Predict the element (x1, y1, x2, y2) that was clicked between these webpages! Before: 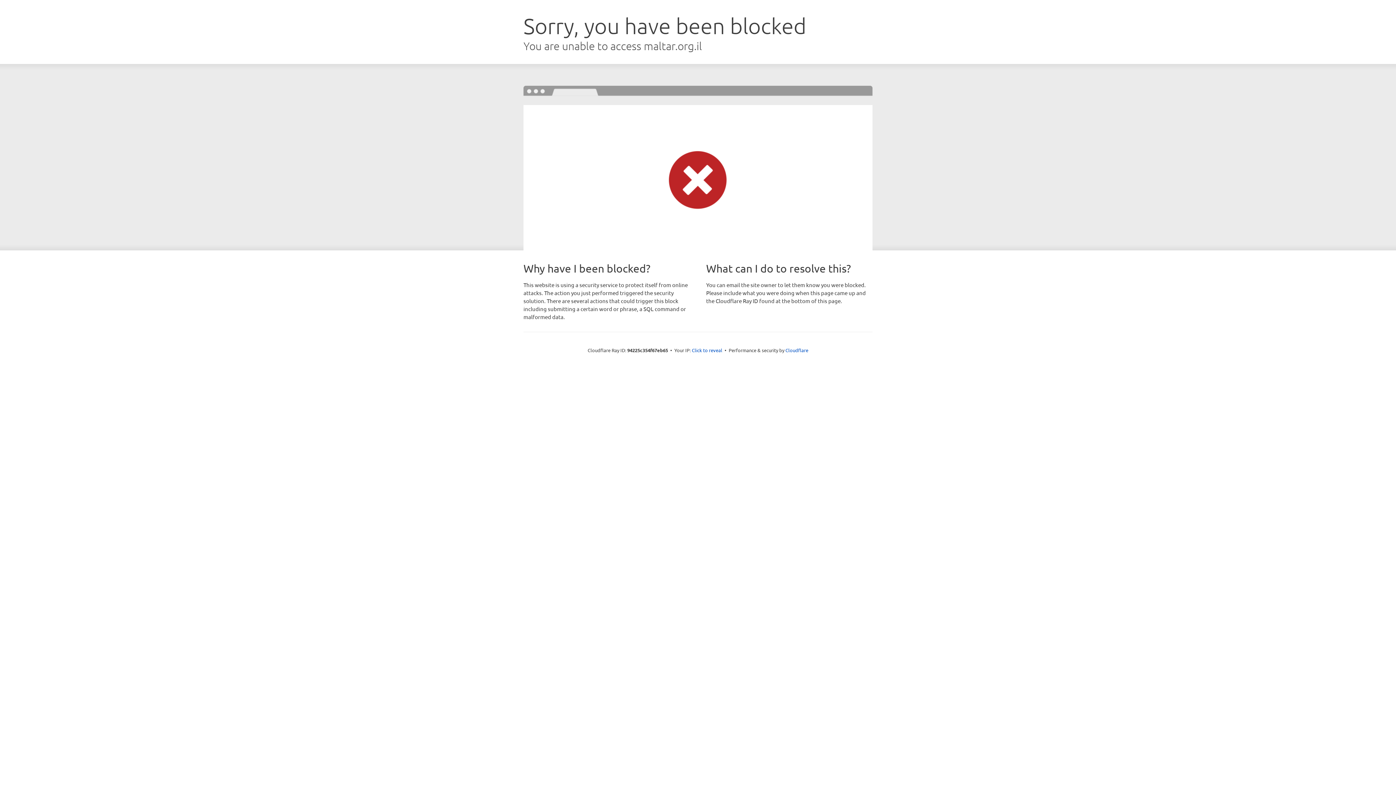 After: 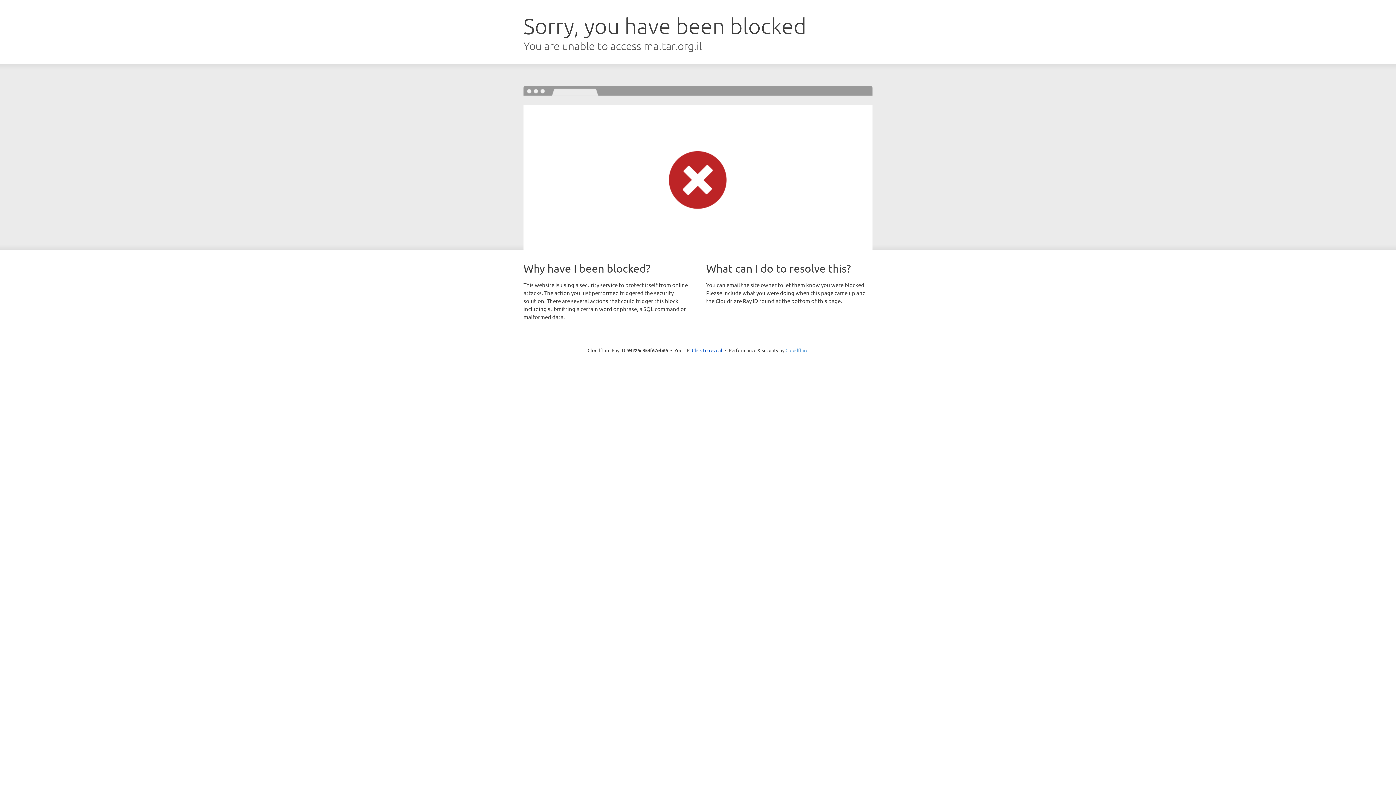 Action: label: Cloudflare bbox: (785, 347, 808, 353)